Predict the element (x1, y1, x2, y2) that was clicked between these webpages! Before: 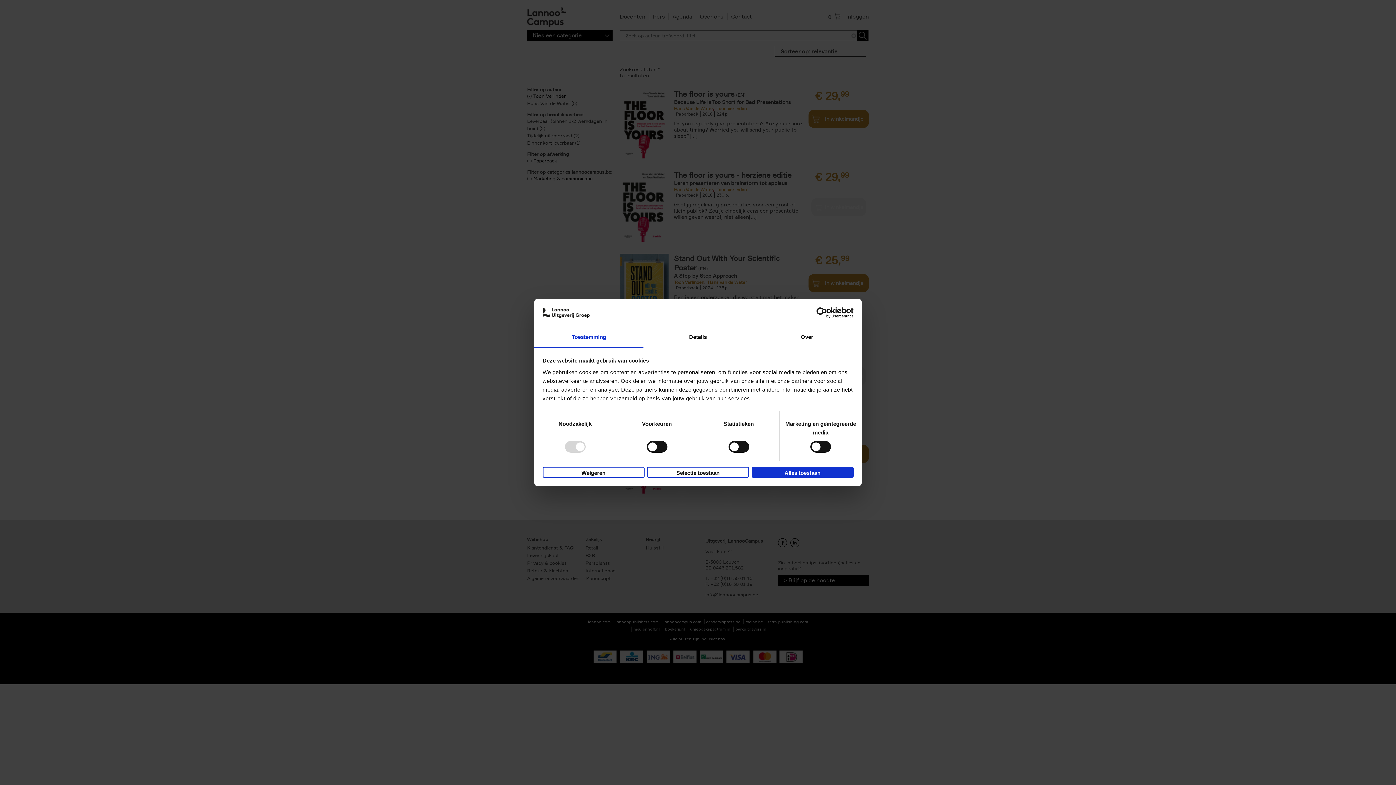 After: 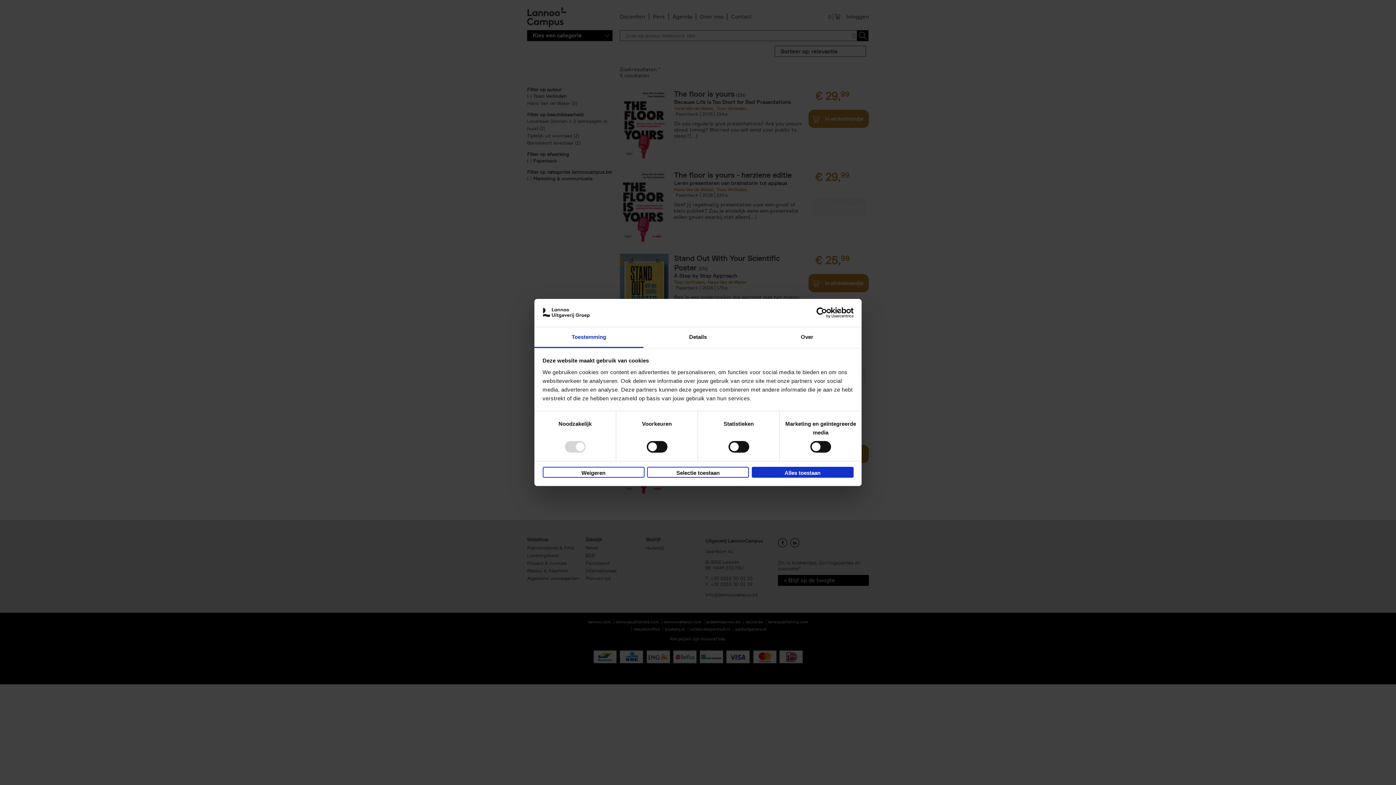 Action: label: Usercentrics Cookiebot - opens in a new window bbox: (790, 307, 853, 318)